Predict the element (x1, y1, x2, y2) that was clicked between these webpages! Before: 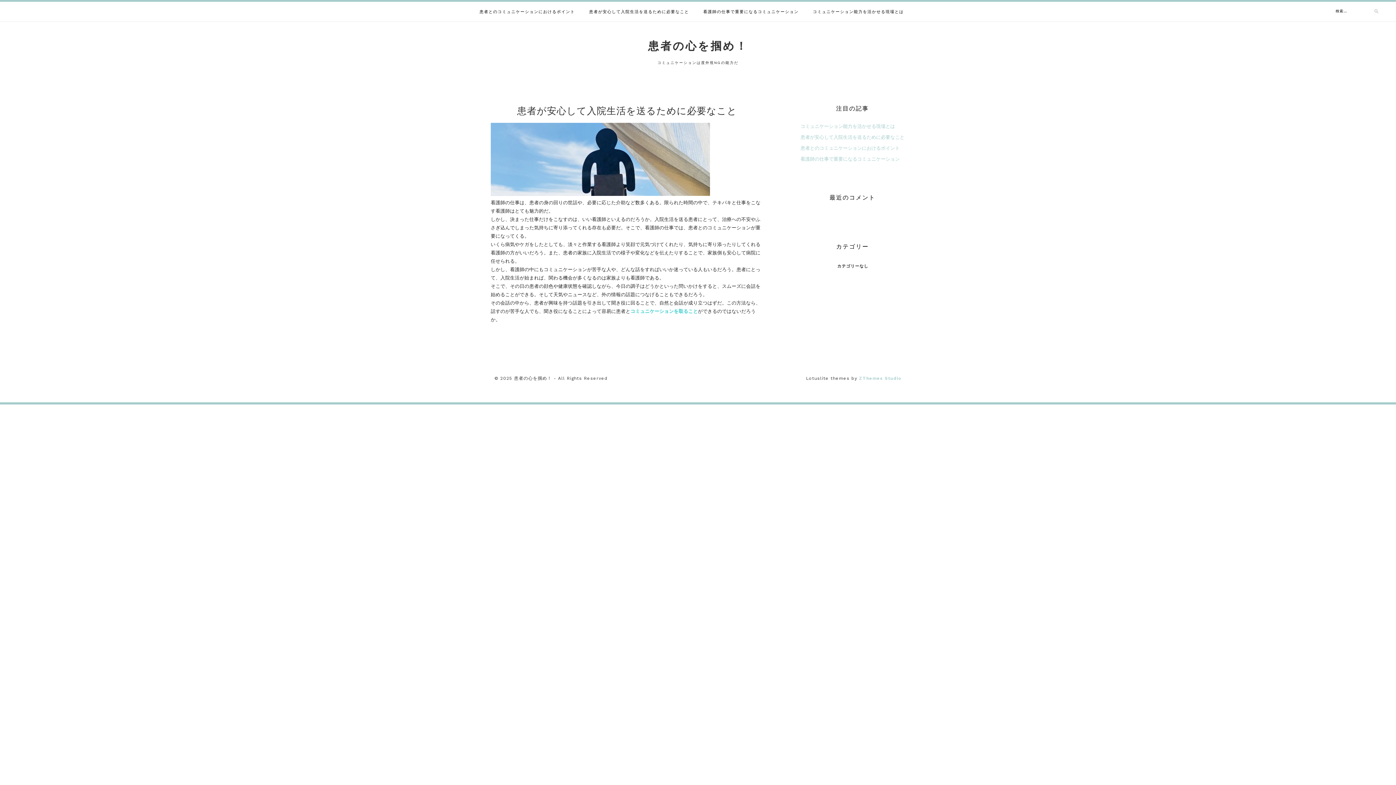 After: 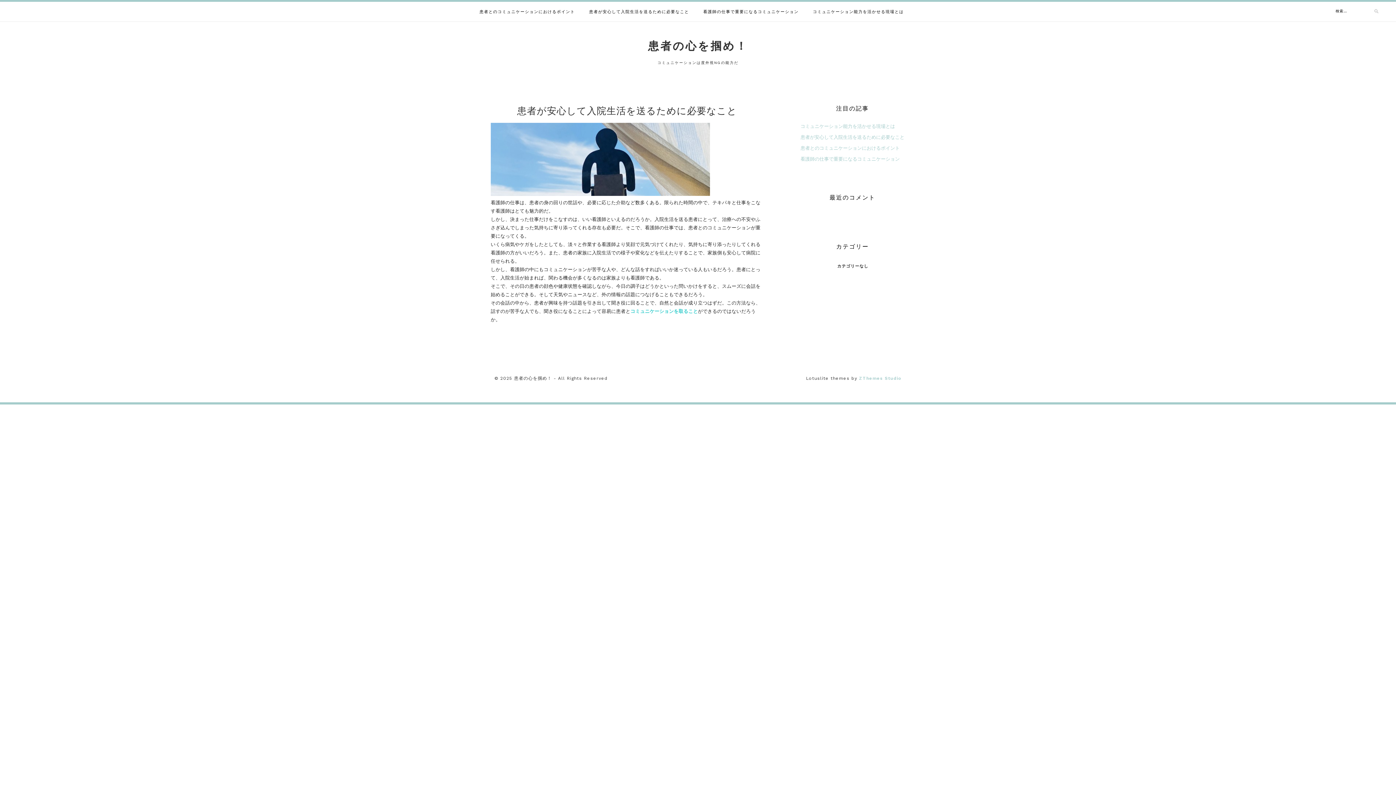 Action: label: 患者が安心して入院生活を送るために必要なこと bbox: (800, 134, 904, 140)